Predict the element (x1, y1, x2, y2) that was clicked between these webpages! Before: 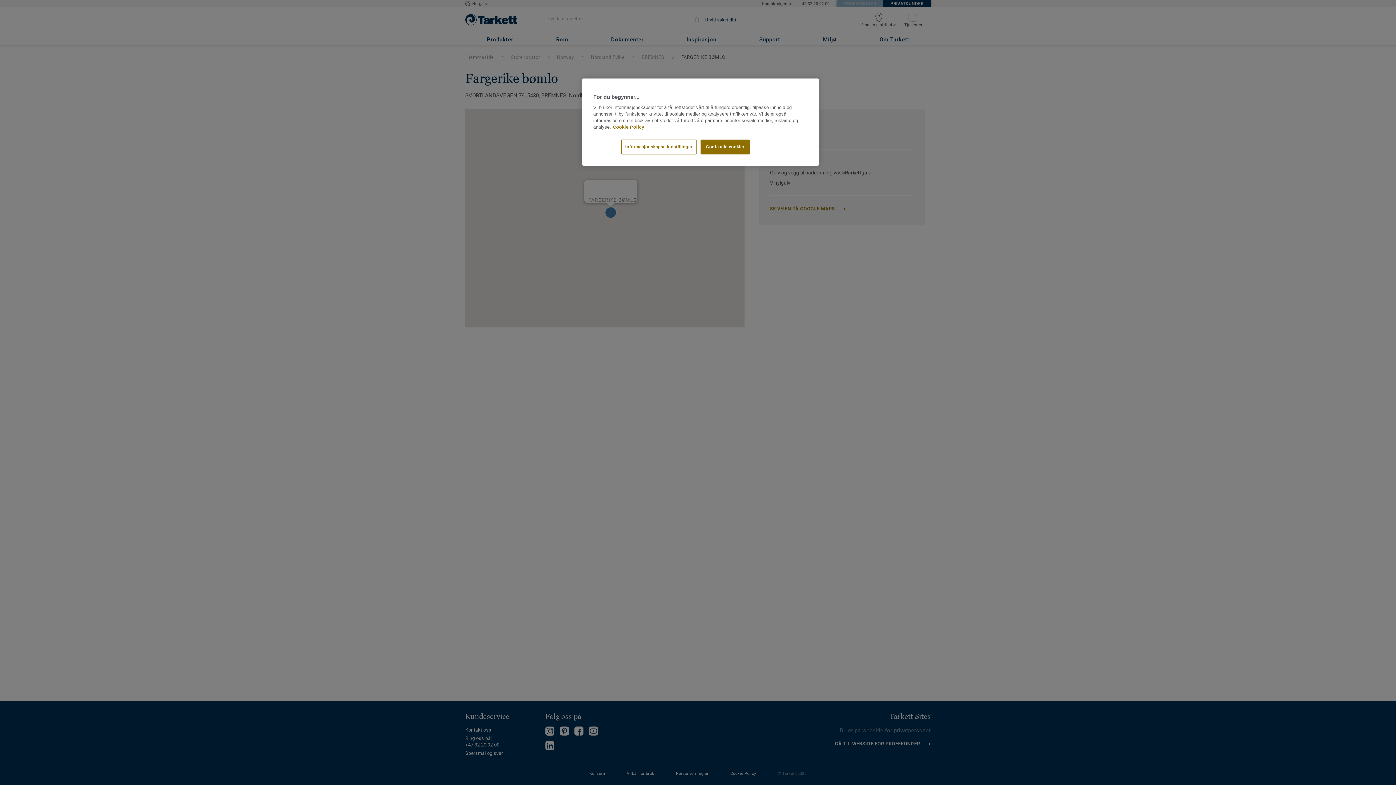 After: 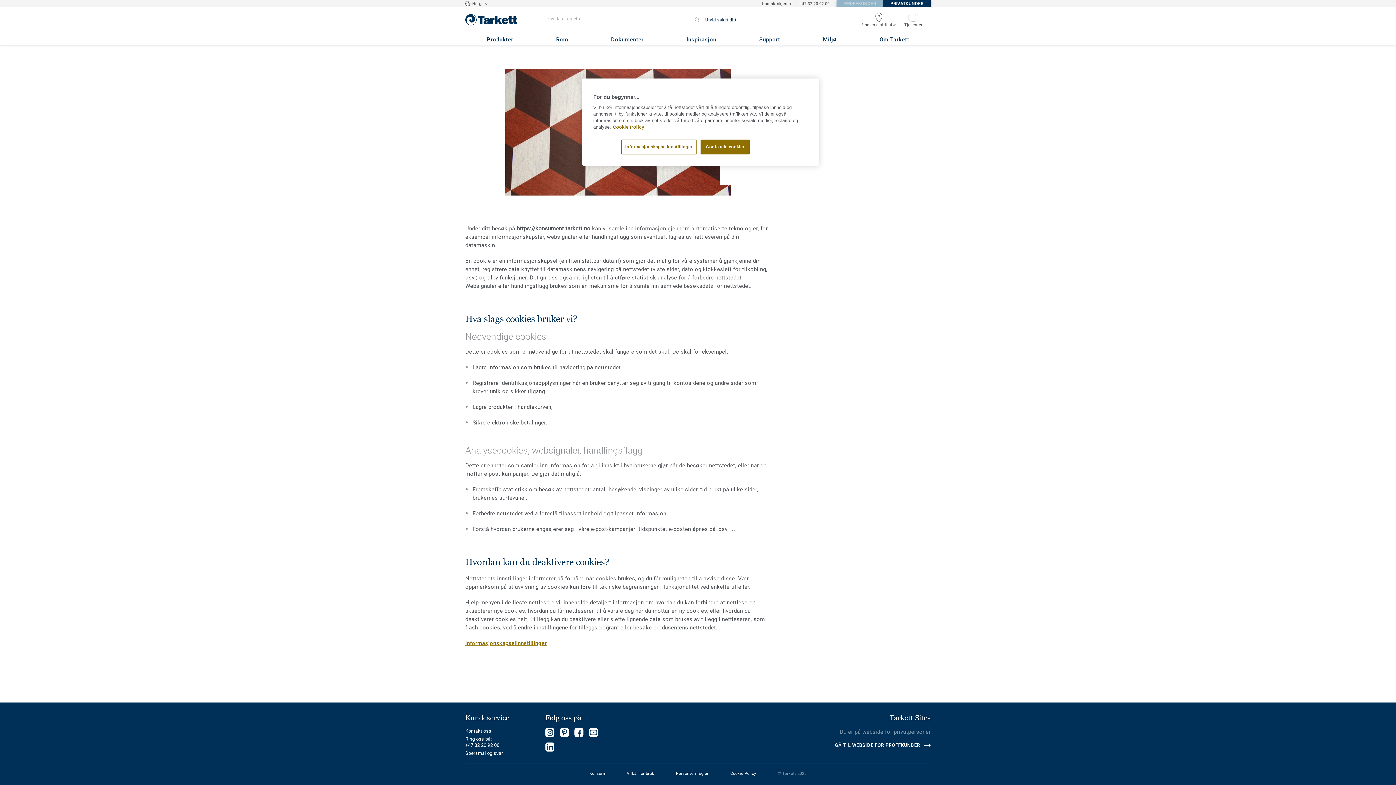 Action: label: Mer informasjon om personvernet ditt bbox: (613, 124, 644, 129)